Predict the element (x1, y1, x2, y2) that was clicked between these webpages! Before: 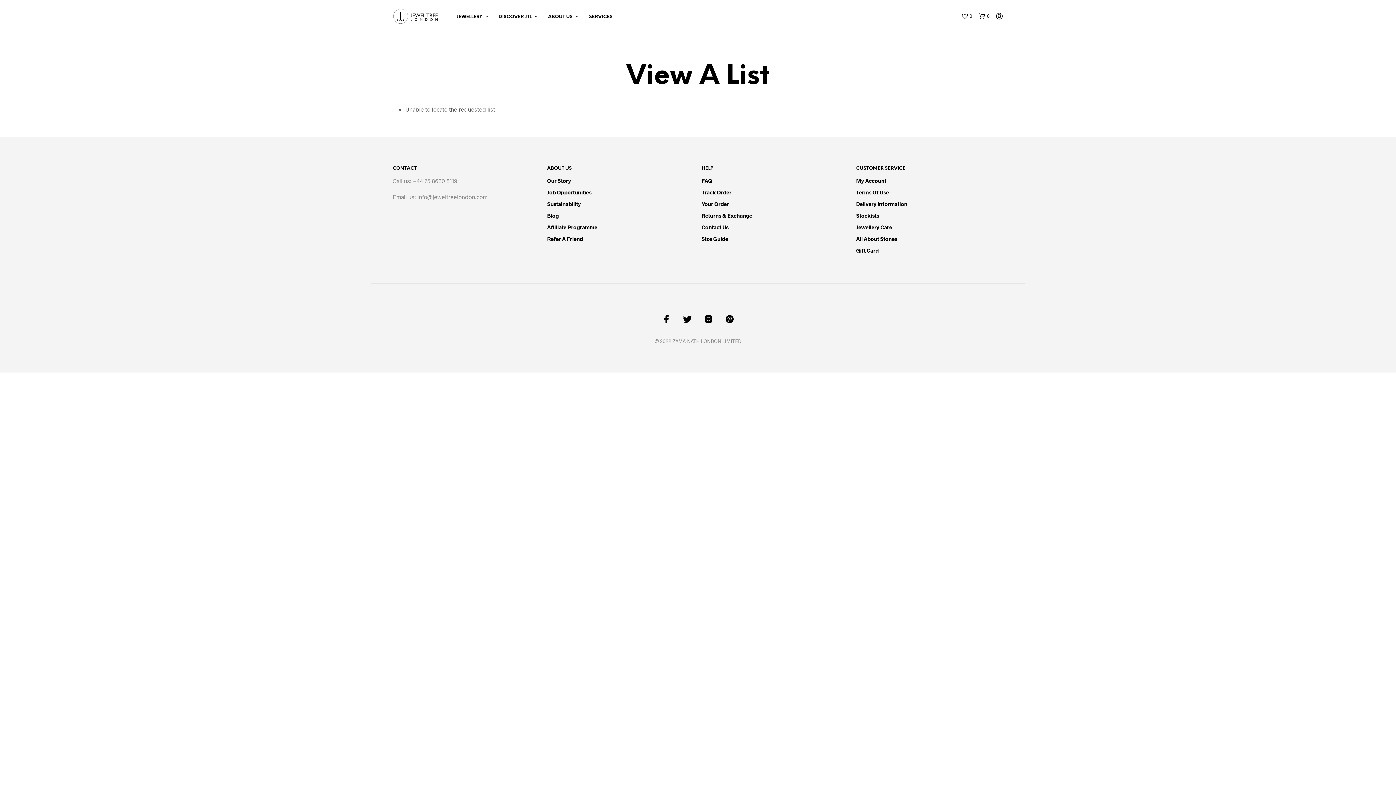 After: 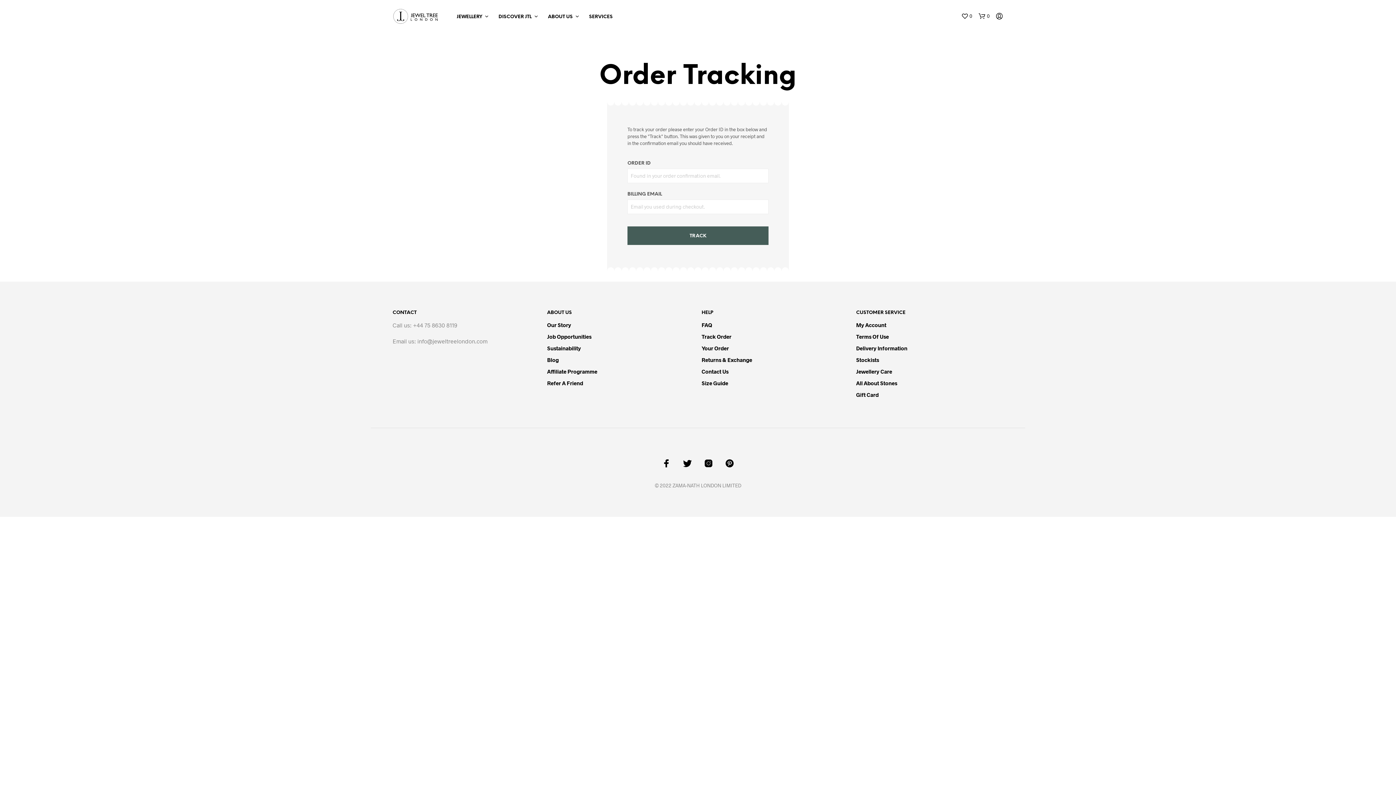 Action: bbox: (701, 189, 731, 195) label: Track Order